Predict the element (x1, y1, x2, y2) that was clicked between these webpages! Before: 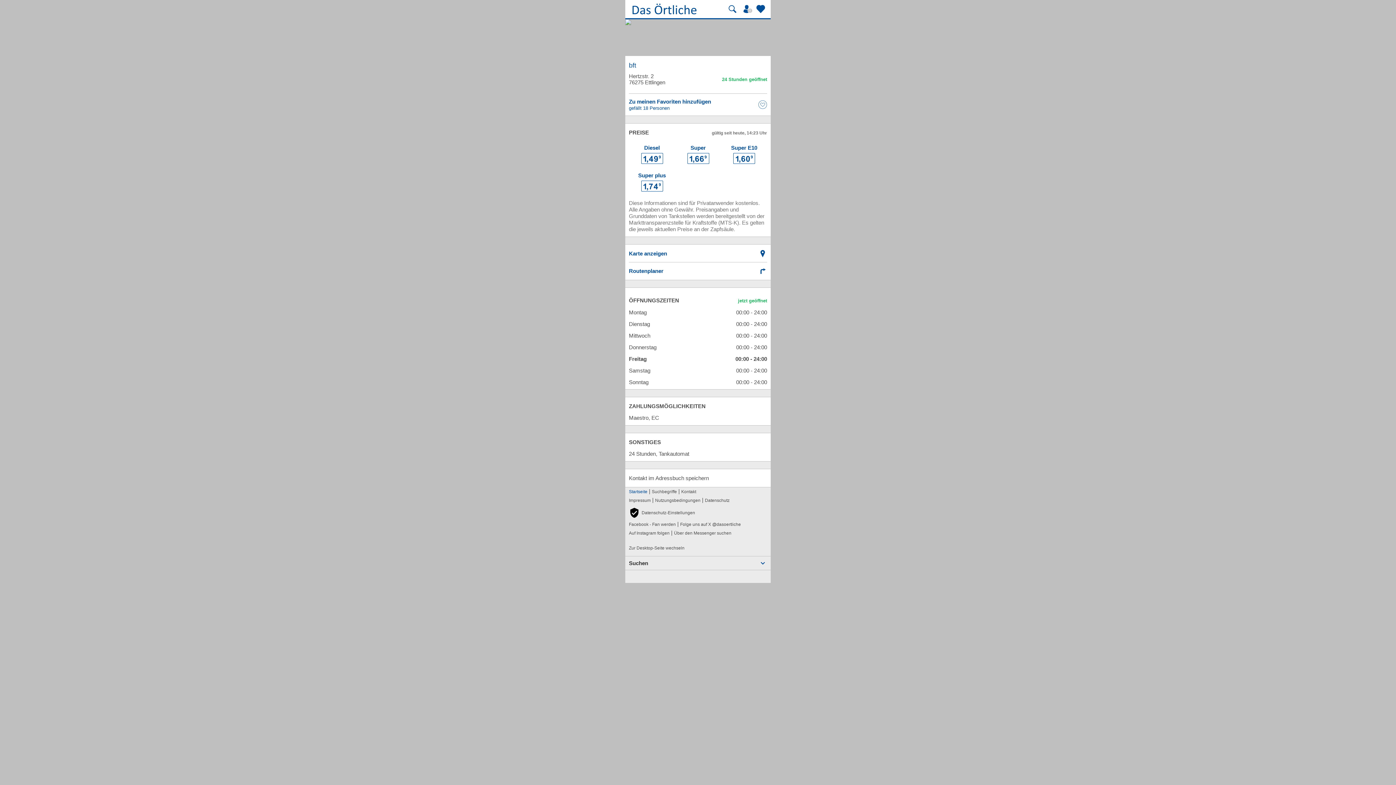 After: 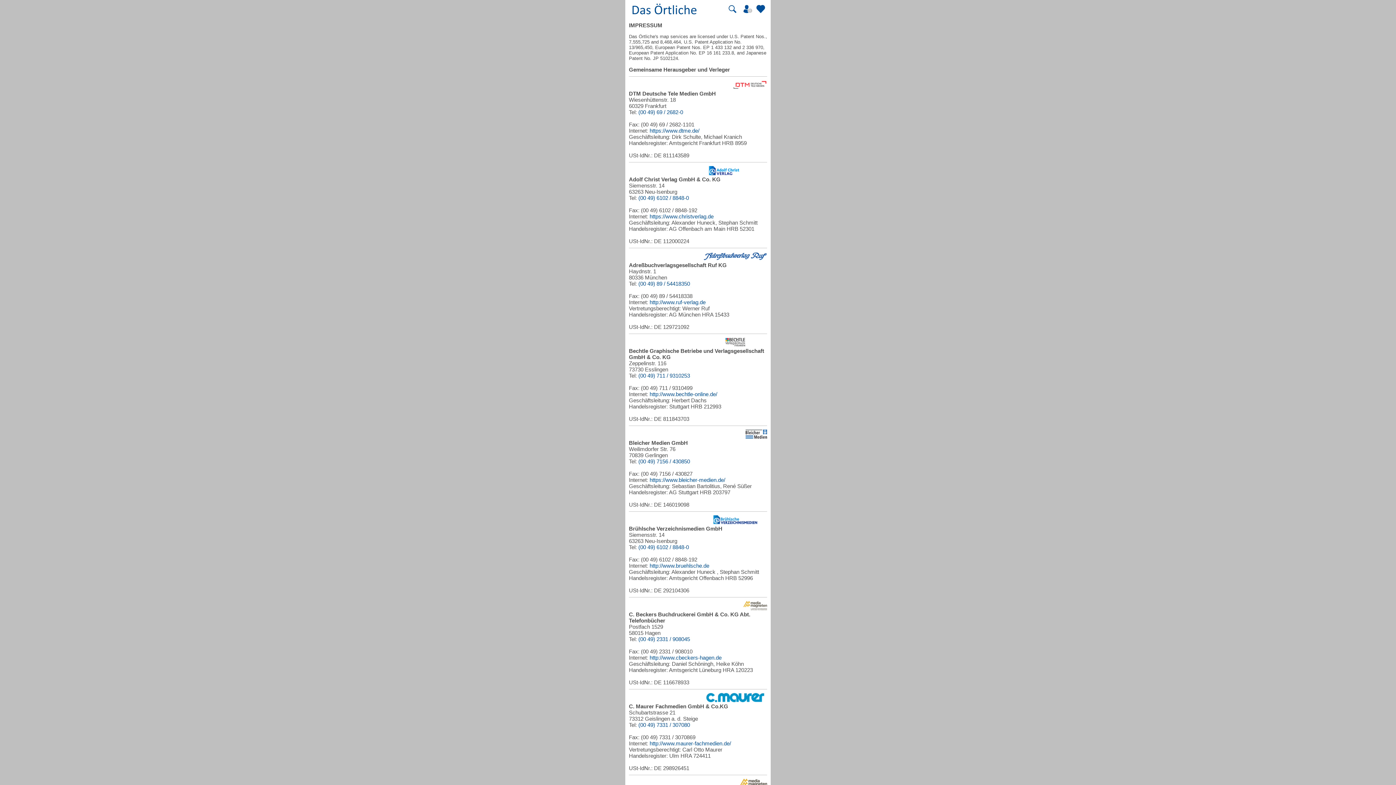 Action: bbox: (629, 496, 650, 505) label: Impressum